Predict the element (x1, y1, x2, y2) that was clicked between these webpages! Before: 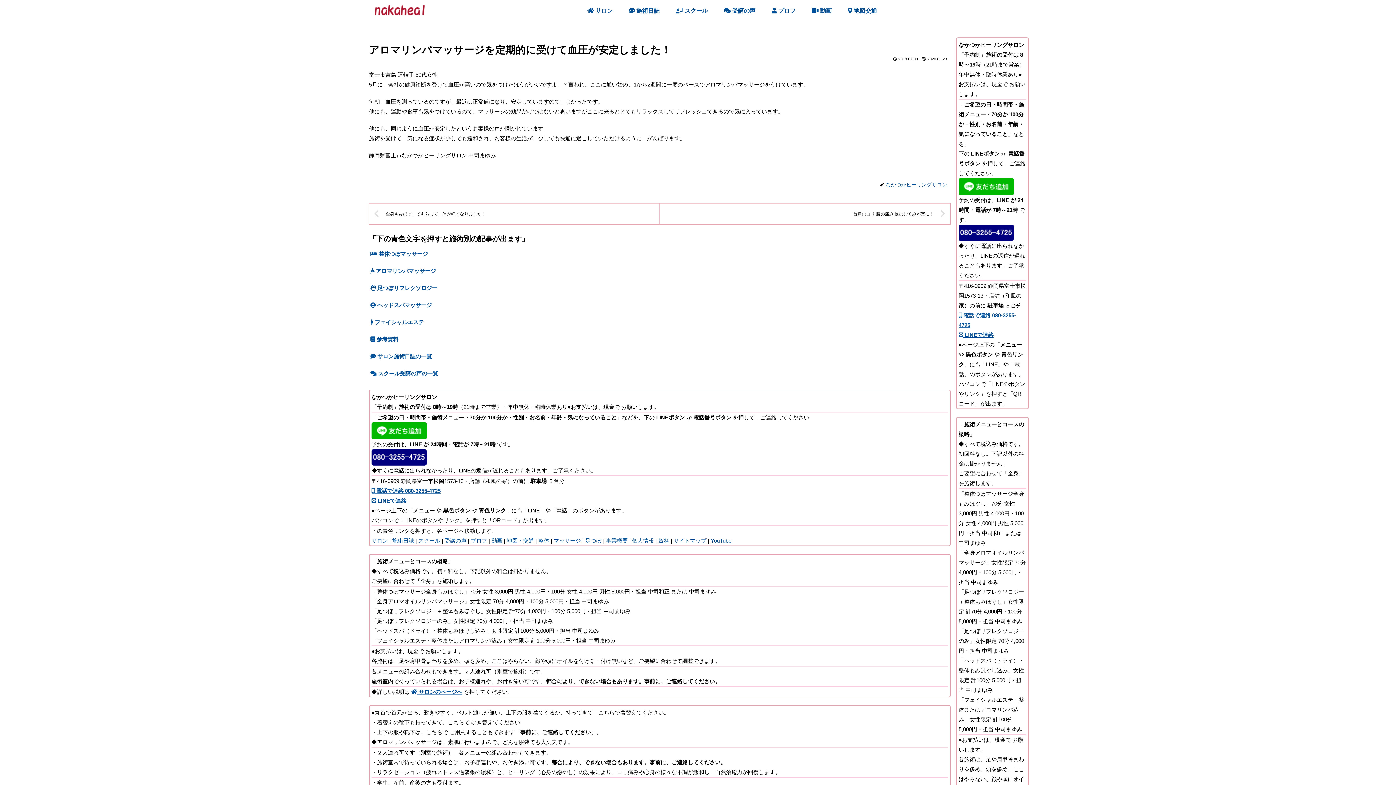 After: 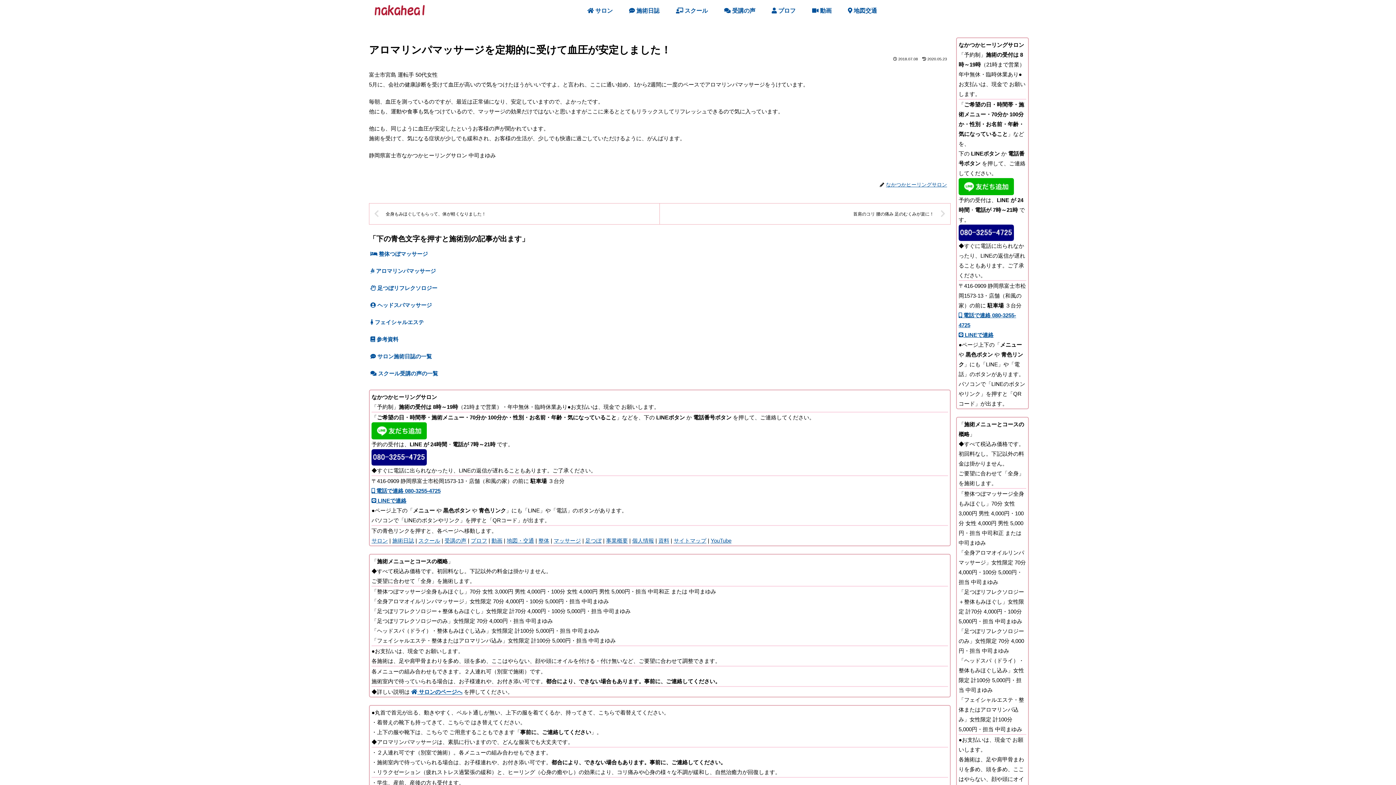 Action: bbox: (958, 229, 1014, 235)